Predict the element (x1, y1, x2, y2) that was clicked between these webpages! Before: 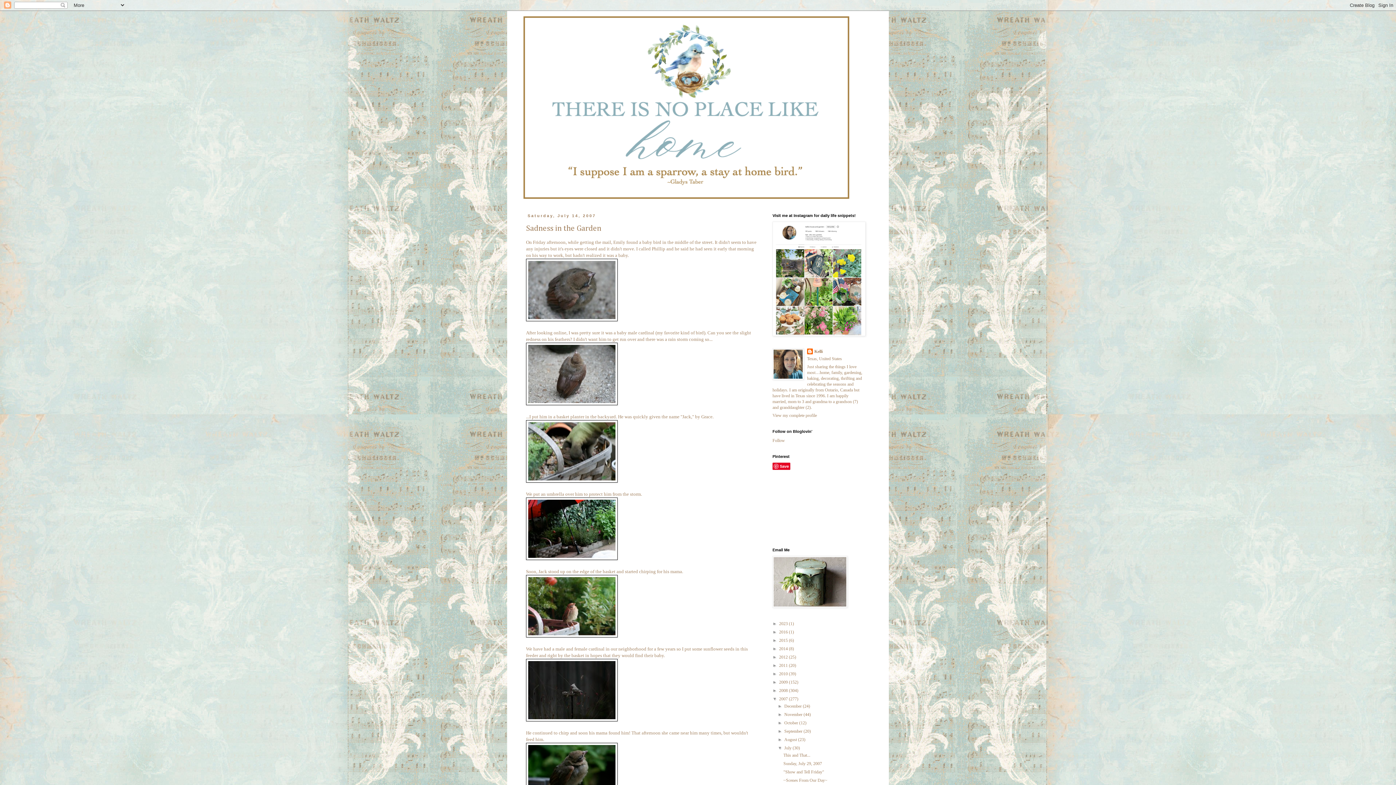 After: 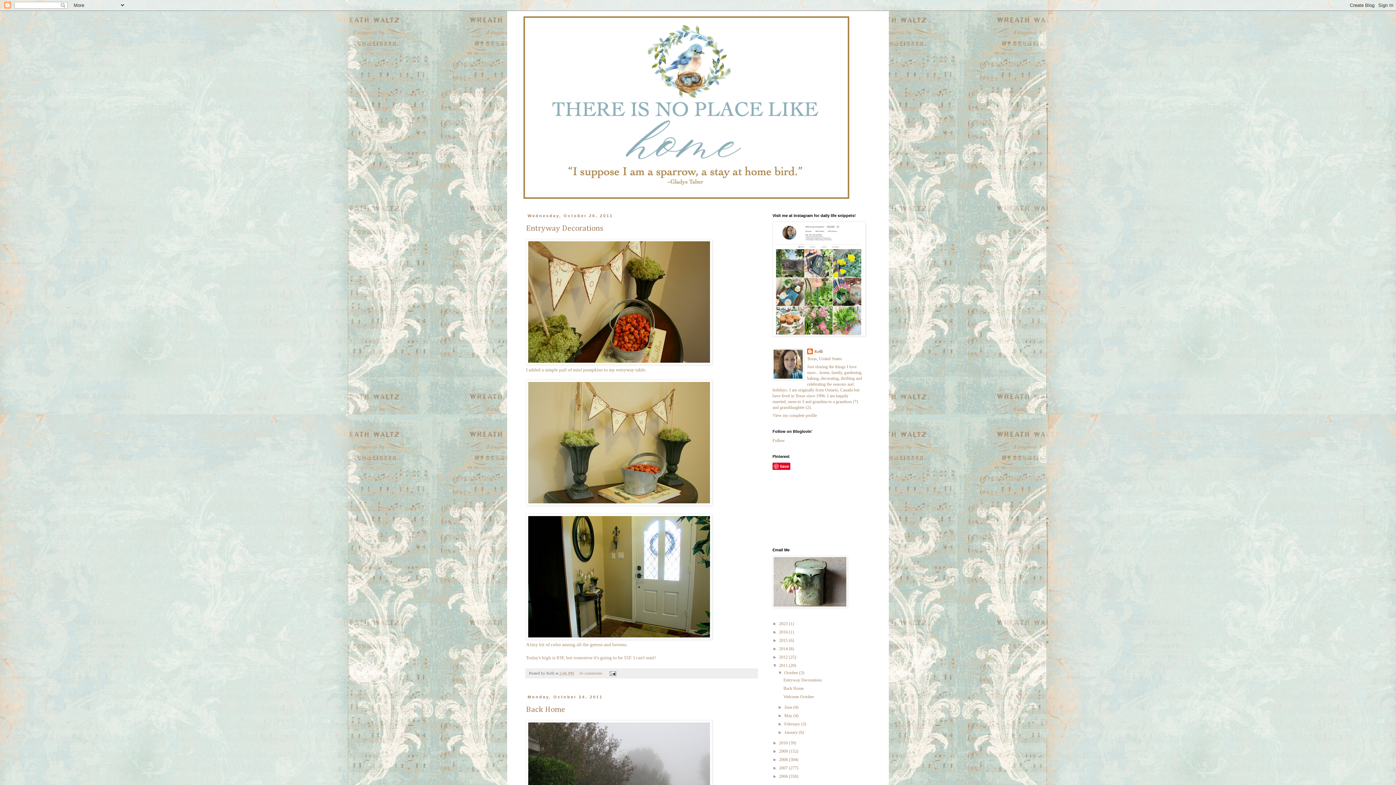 Action: bbox: (779, 663, 789, 668) label: 2011 